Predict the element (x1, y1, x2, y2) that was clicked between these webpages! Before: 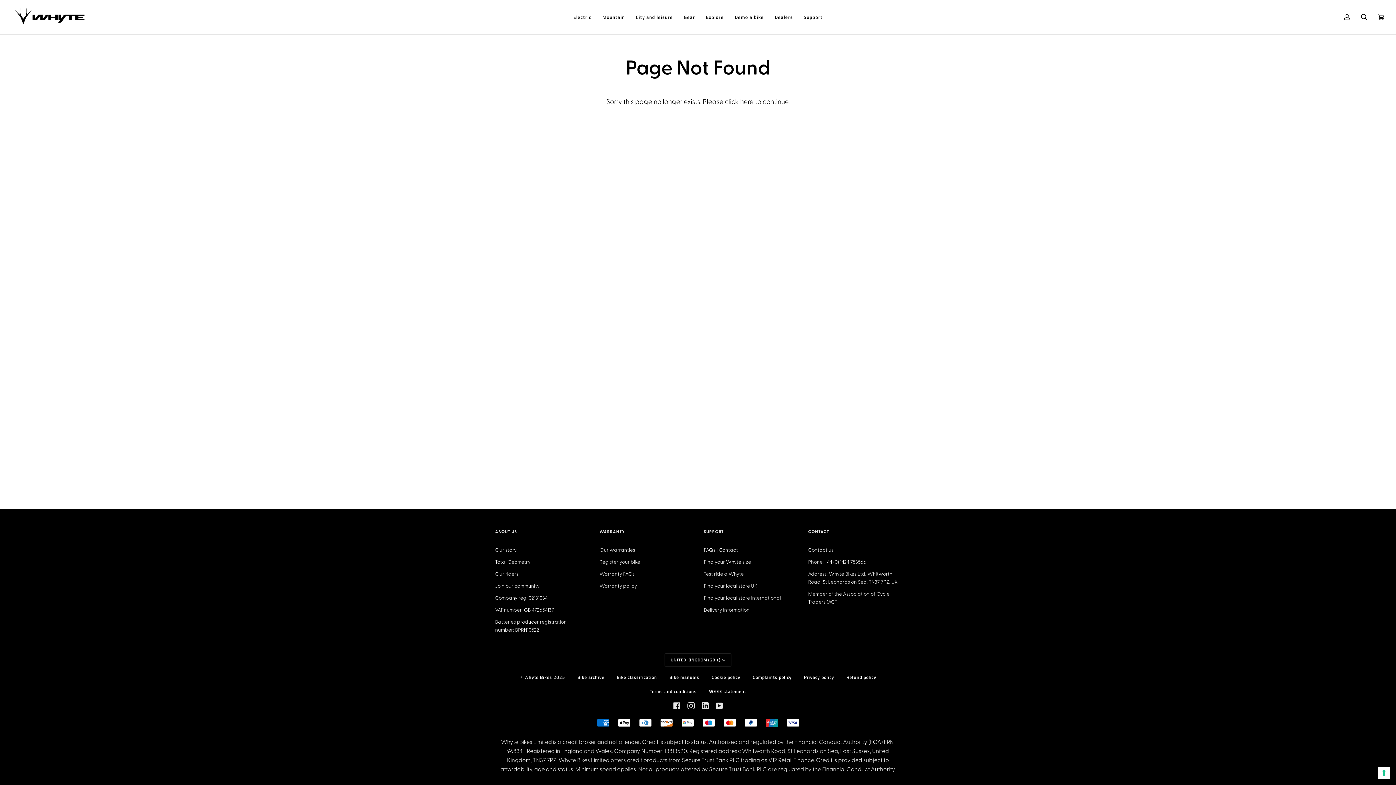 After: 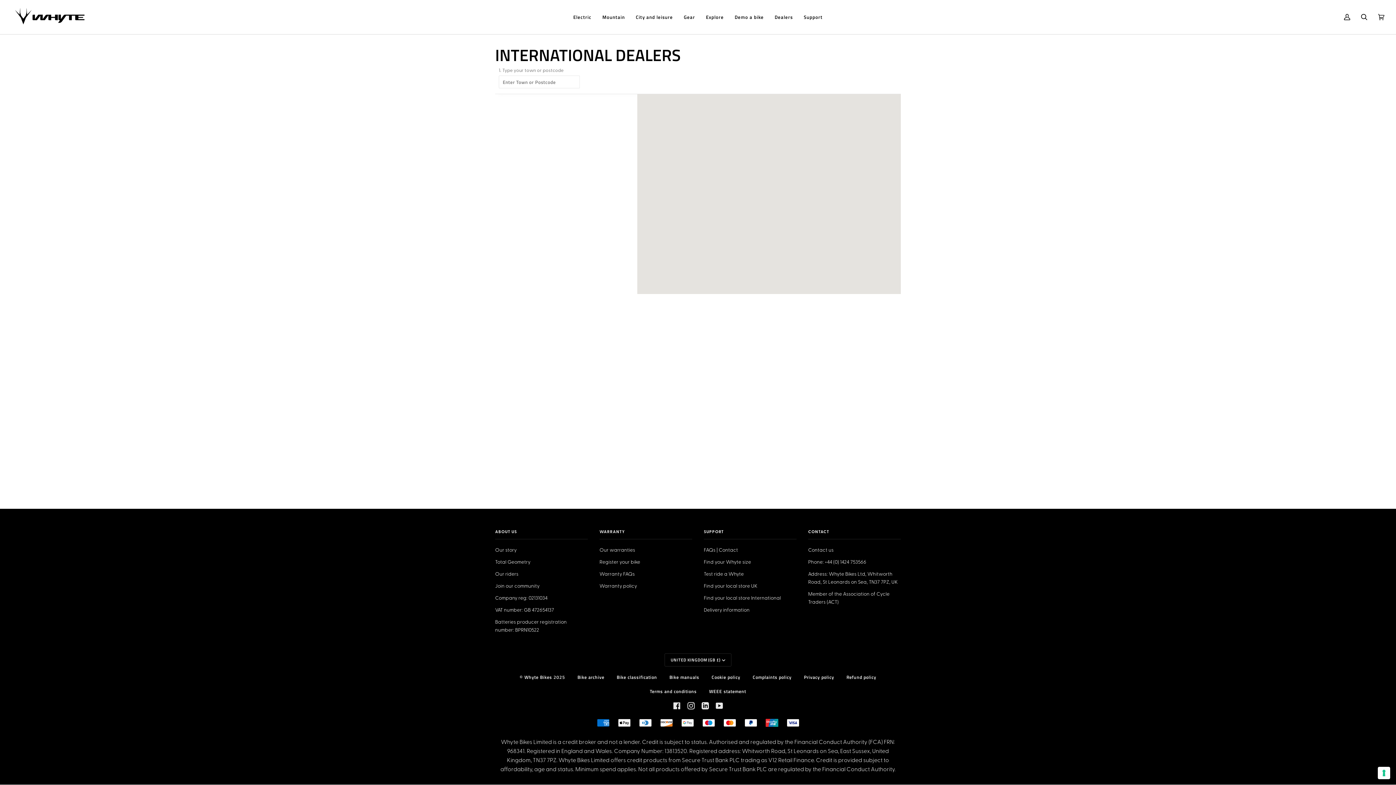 Action: bbox: (704, 596, 781, 601) label: Find your local store International